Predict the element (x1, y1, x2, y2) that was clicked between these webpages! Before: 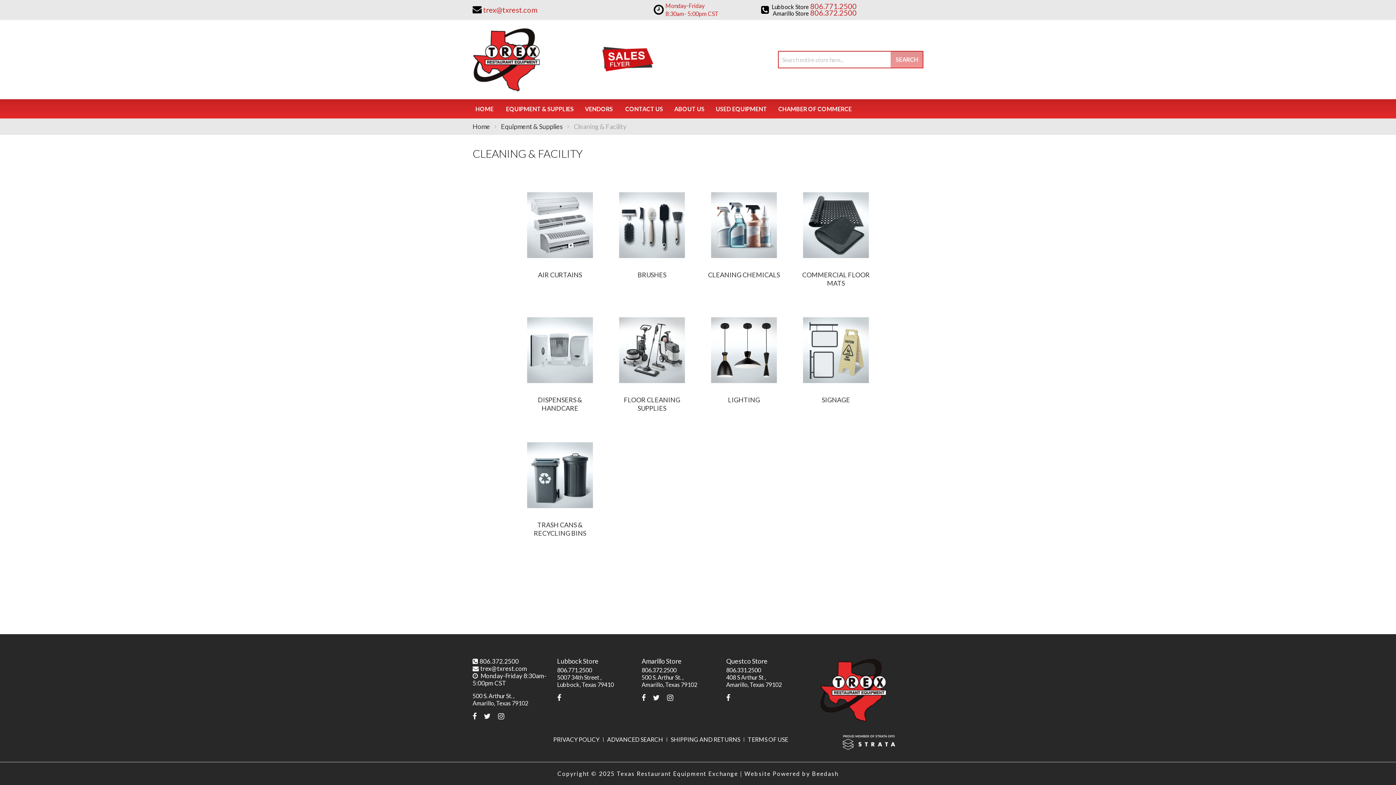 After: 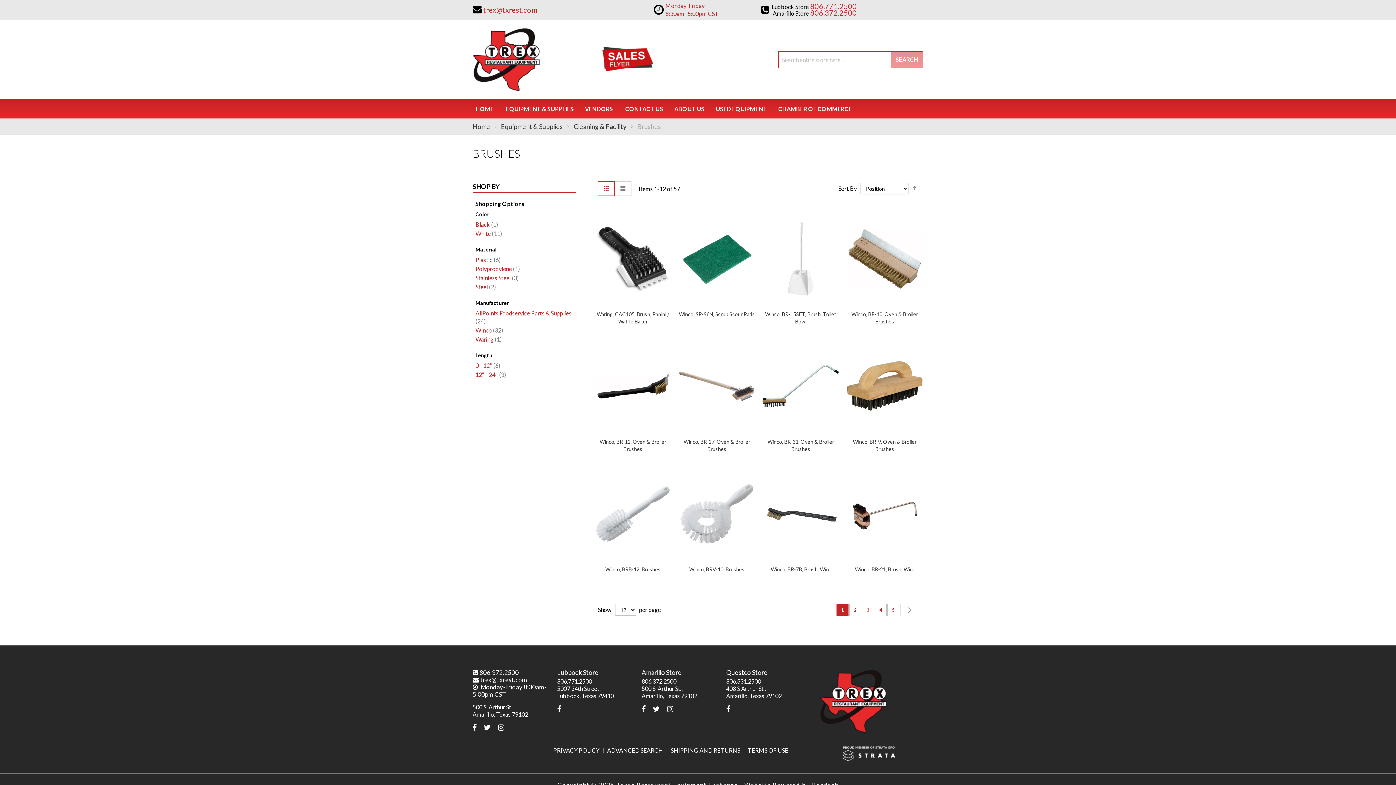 Action: bbox: (637, 270, 666, 278) label: BRUSHES